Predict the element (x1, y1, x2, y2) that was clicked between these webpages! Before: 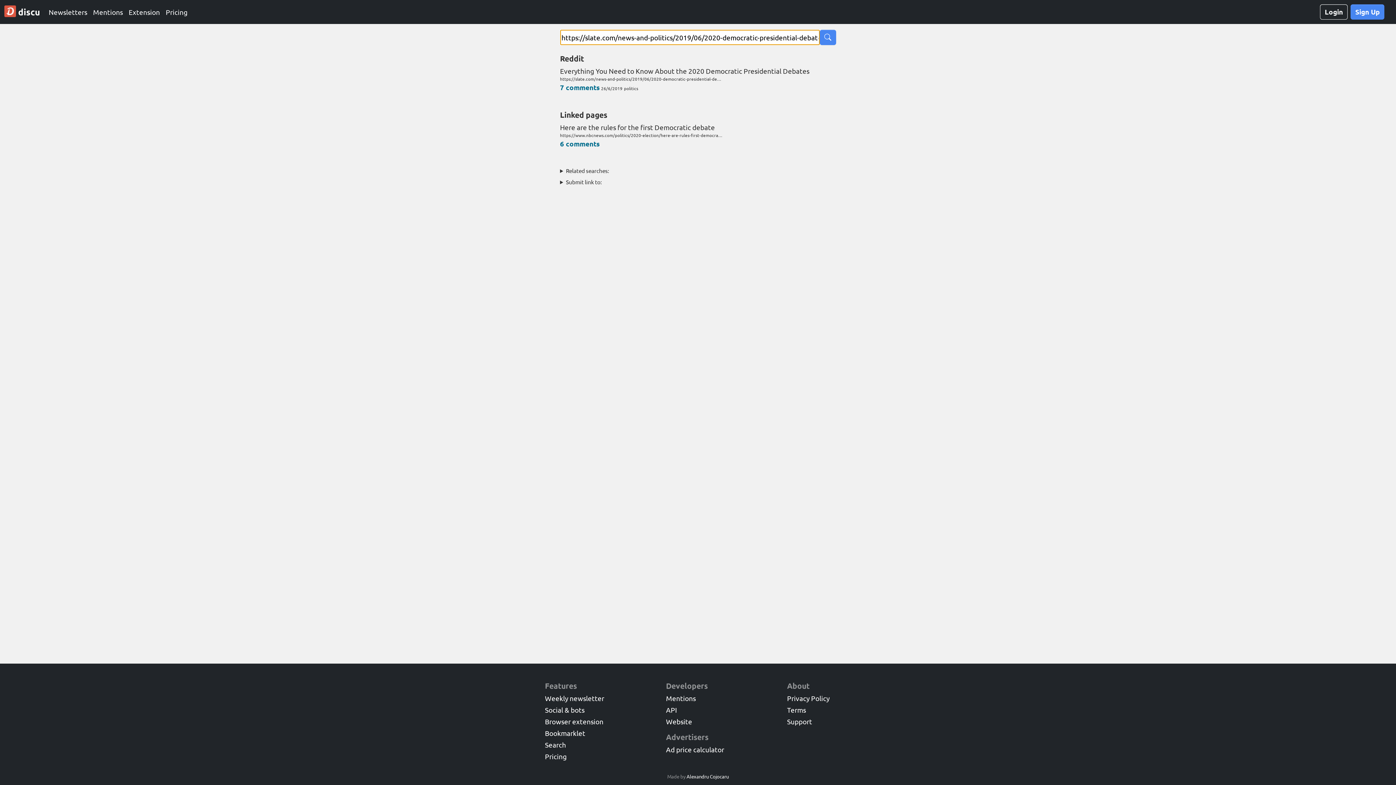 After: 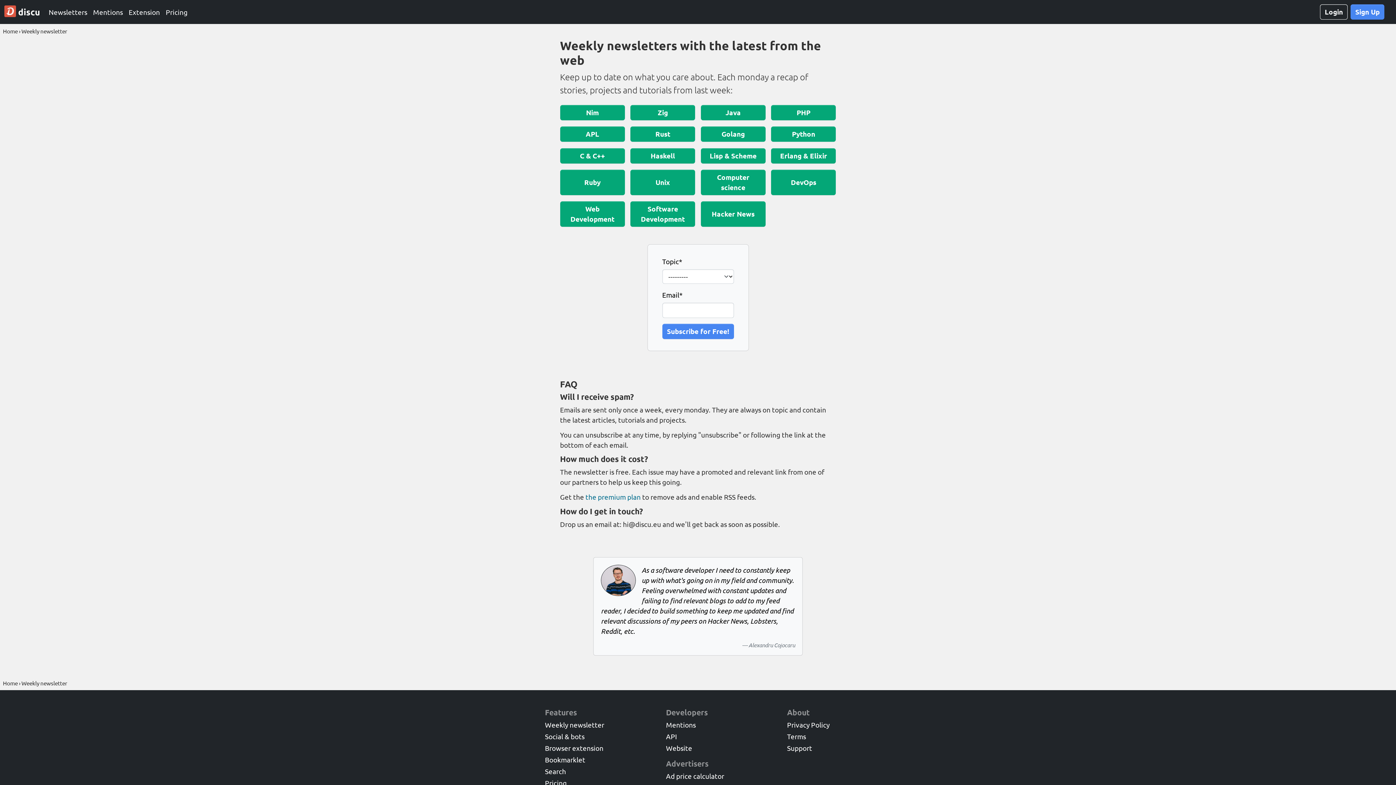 Action: bbox: (545, 694, 604, 702) label: Weekly newsletter